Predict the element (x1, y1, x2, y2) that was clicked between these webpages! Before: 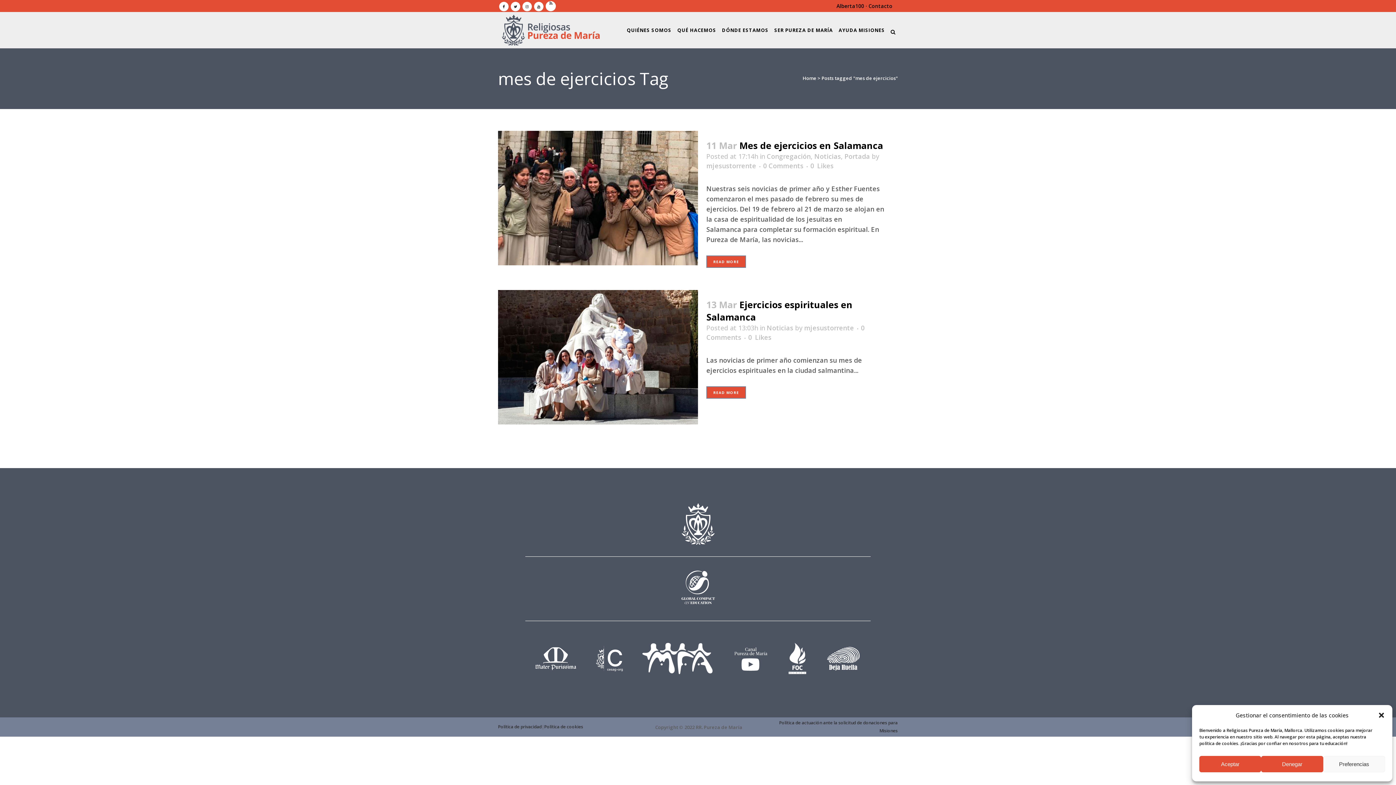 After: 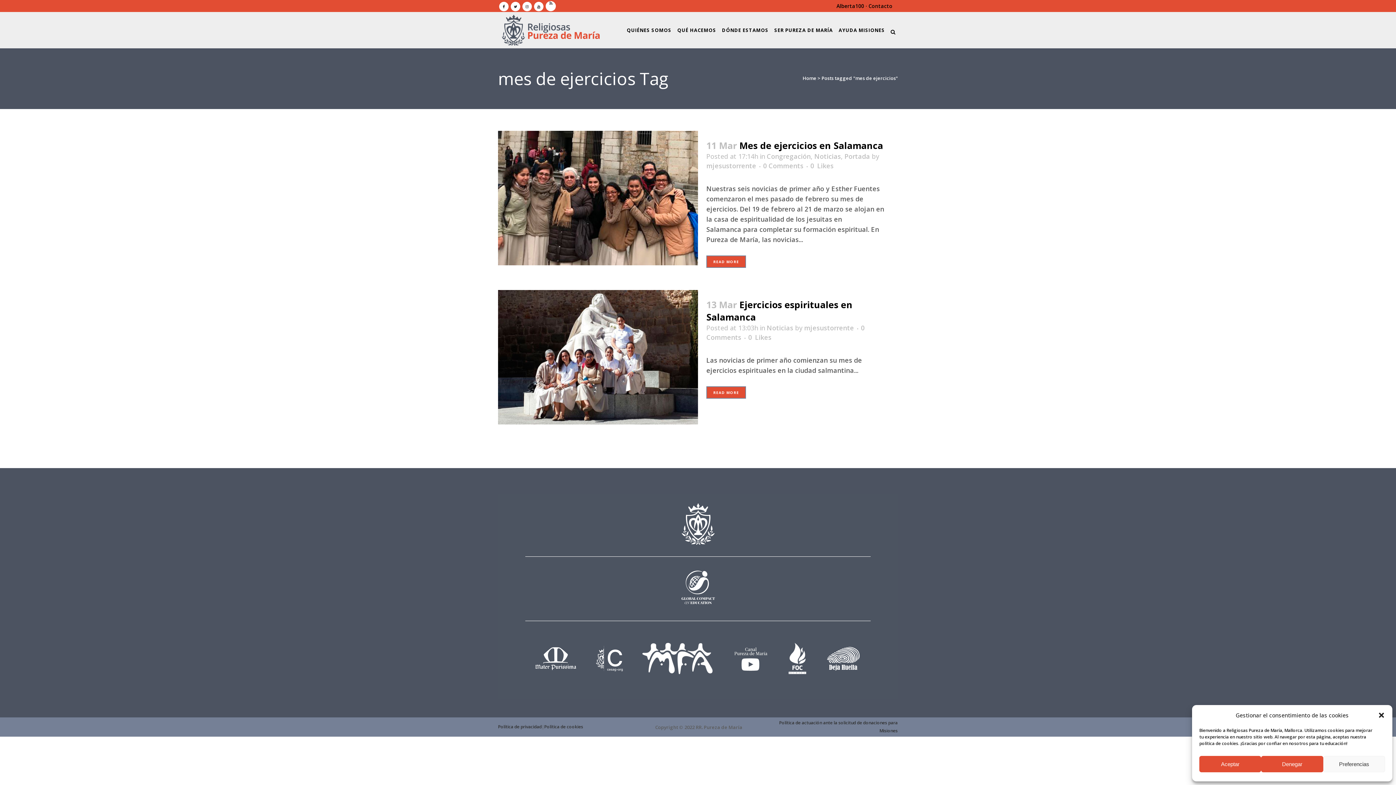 Action: bbox: (732, 666, 768, 674)